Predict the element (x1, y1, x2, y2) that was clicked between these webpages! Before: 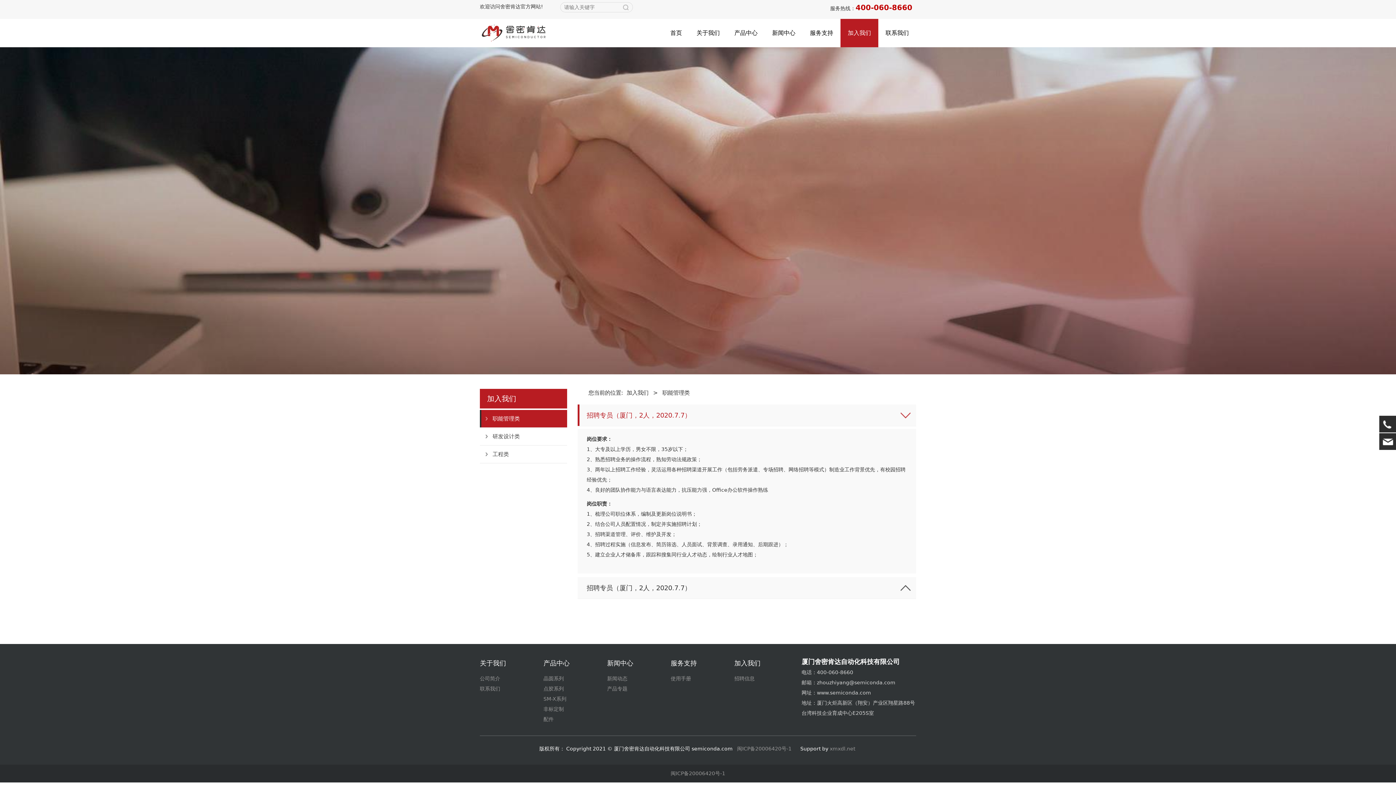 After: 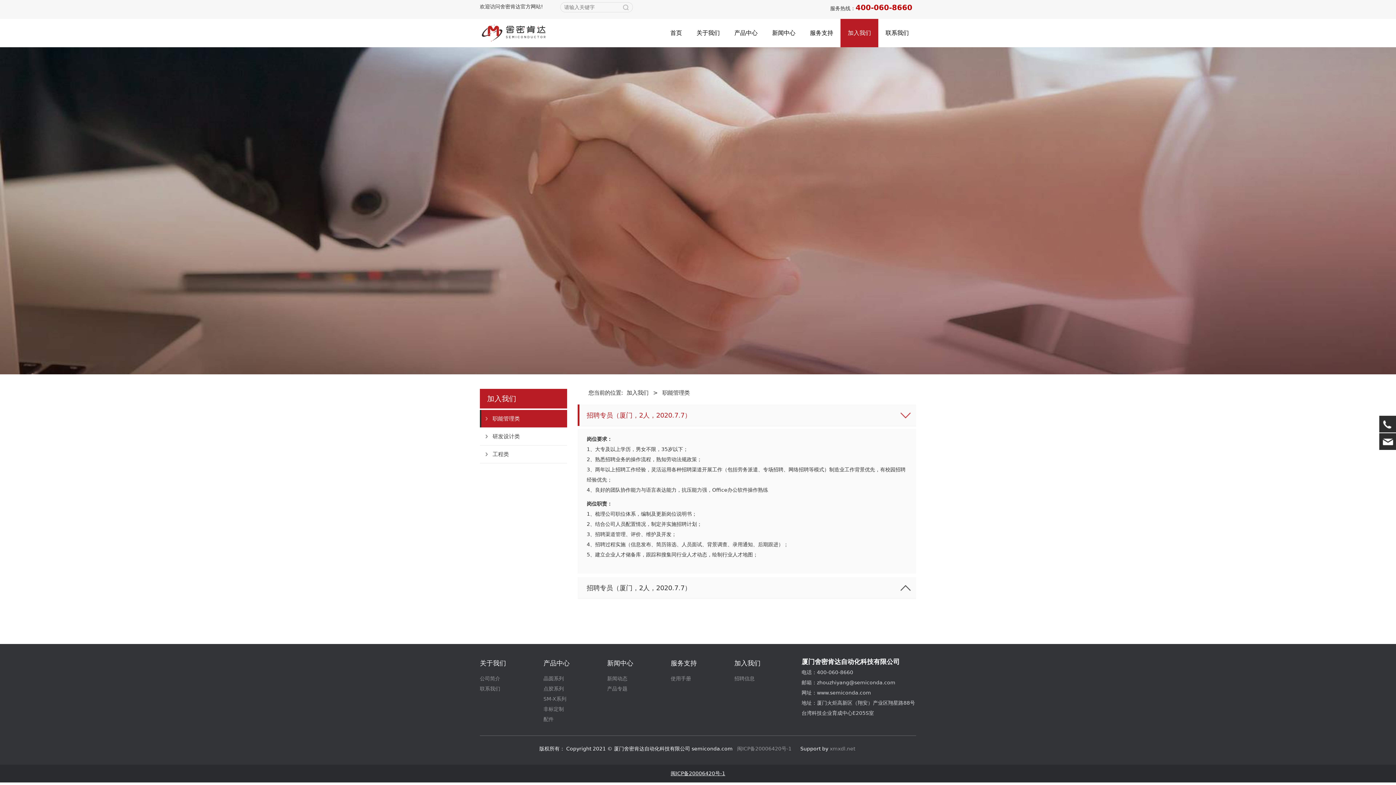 Action: bbox: (670, 771, 725, 776) label: 闽ICP备20006420号-1